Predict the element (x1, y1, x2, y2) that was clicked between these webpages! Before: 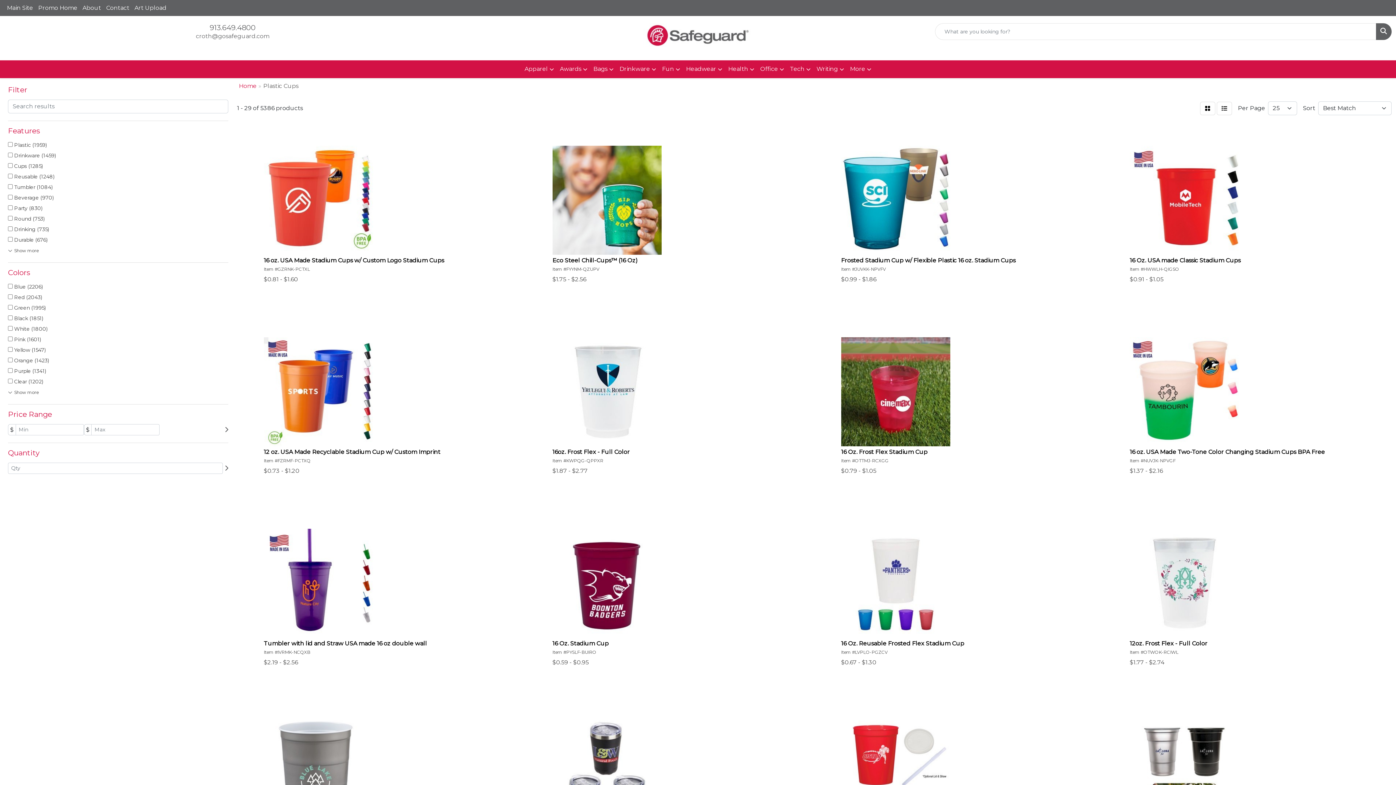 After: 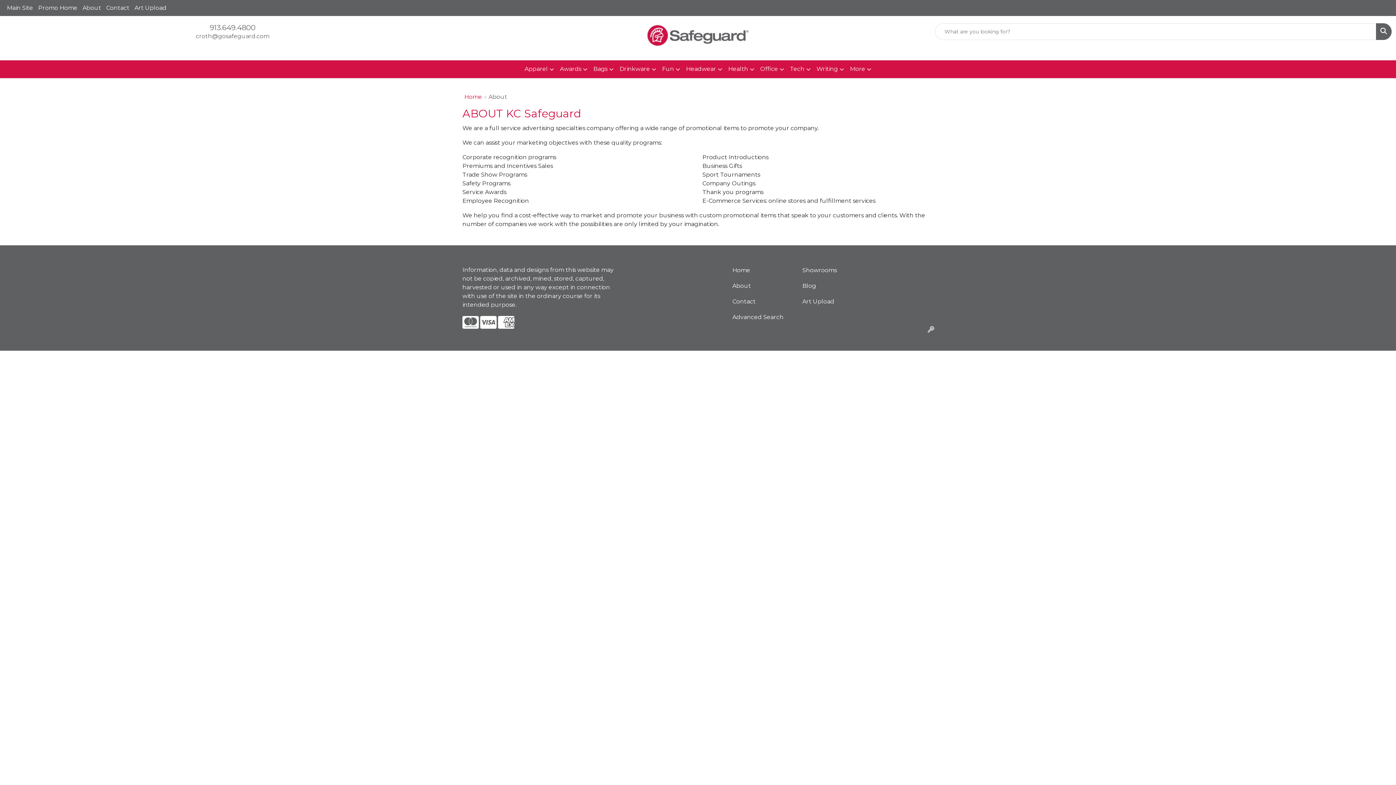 Action: bbox: (80, 0, 103, 16) label: About